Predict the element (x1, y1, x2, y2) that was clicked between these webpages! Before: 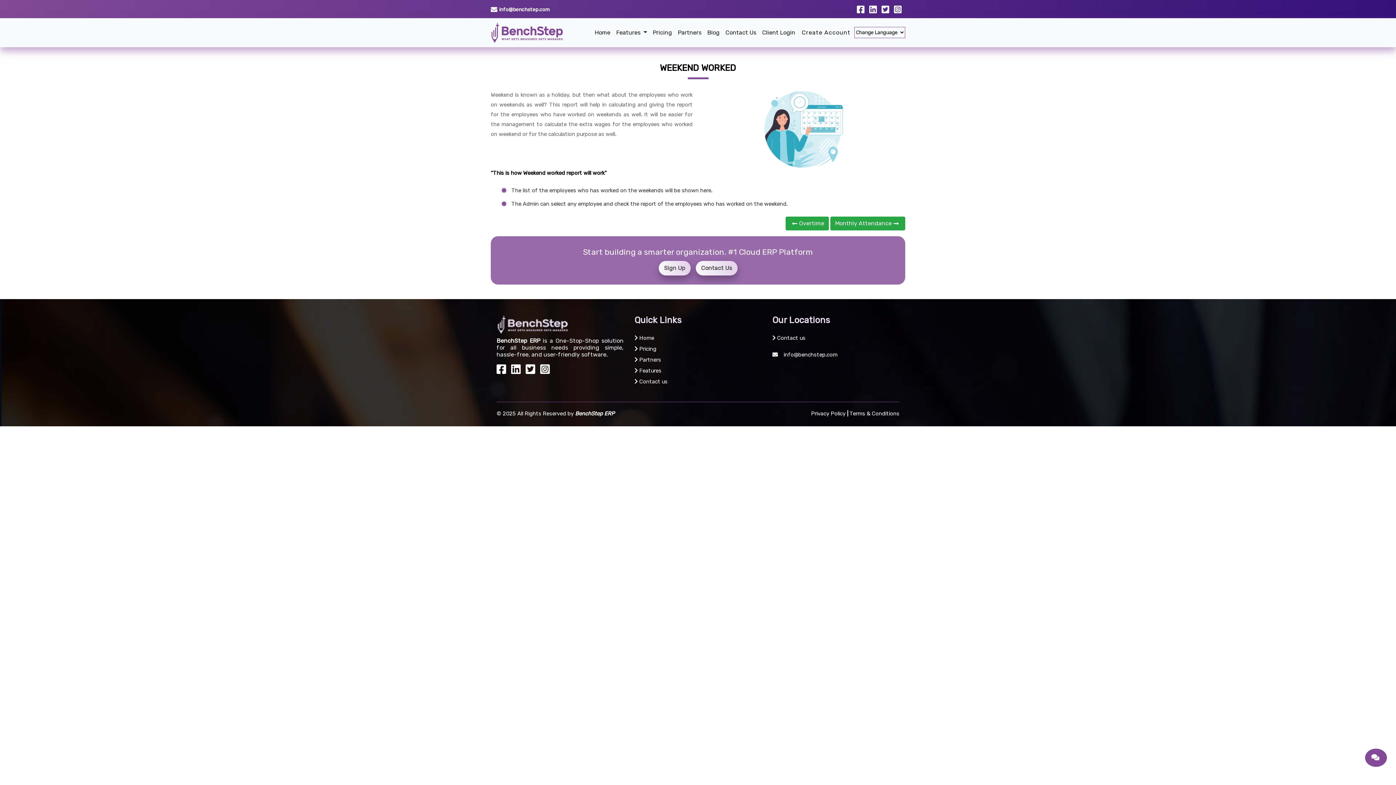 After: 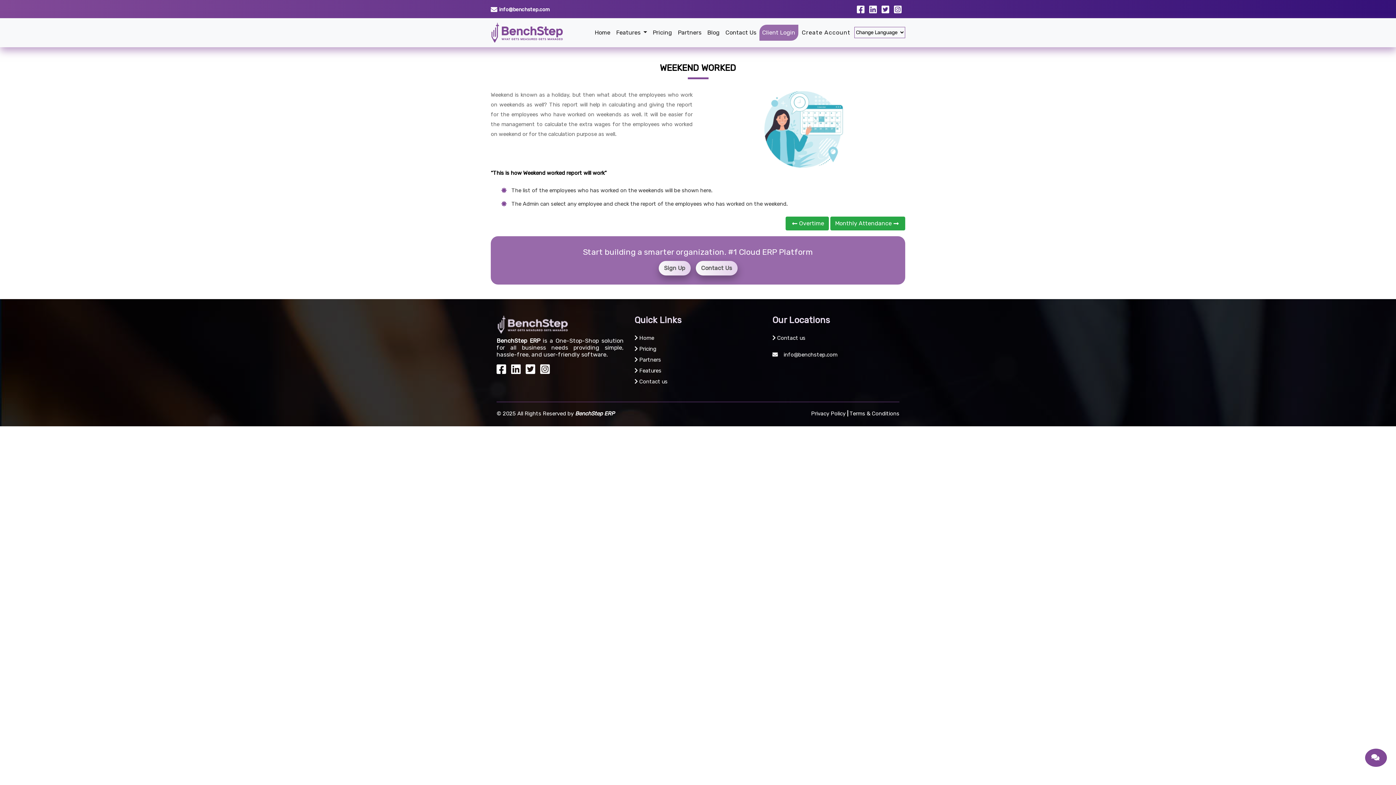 Action: label: Client Login bbox: (759, 24, 798, 40)